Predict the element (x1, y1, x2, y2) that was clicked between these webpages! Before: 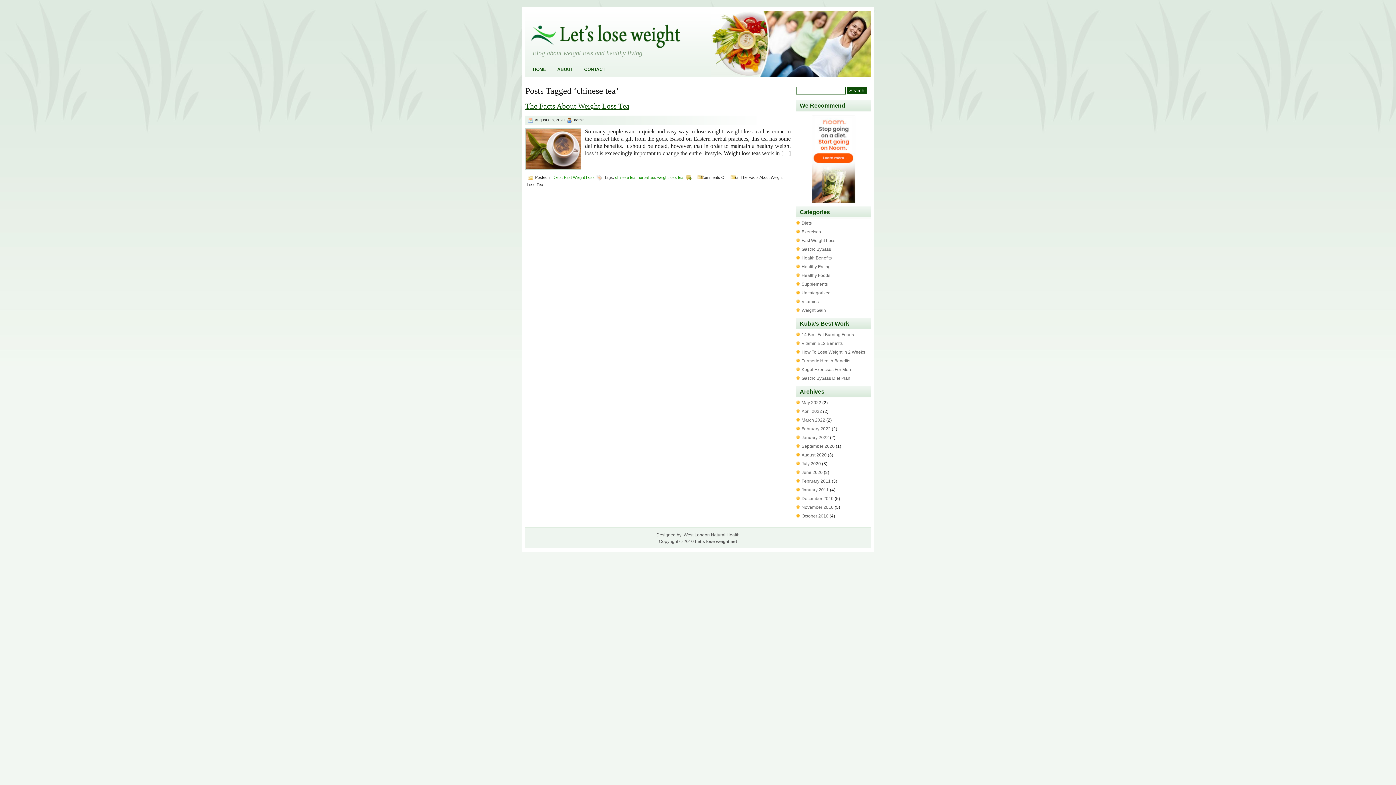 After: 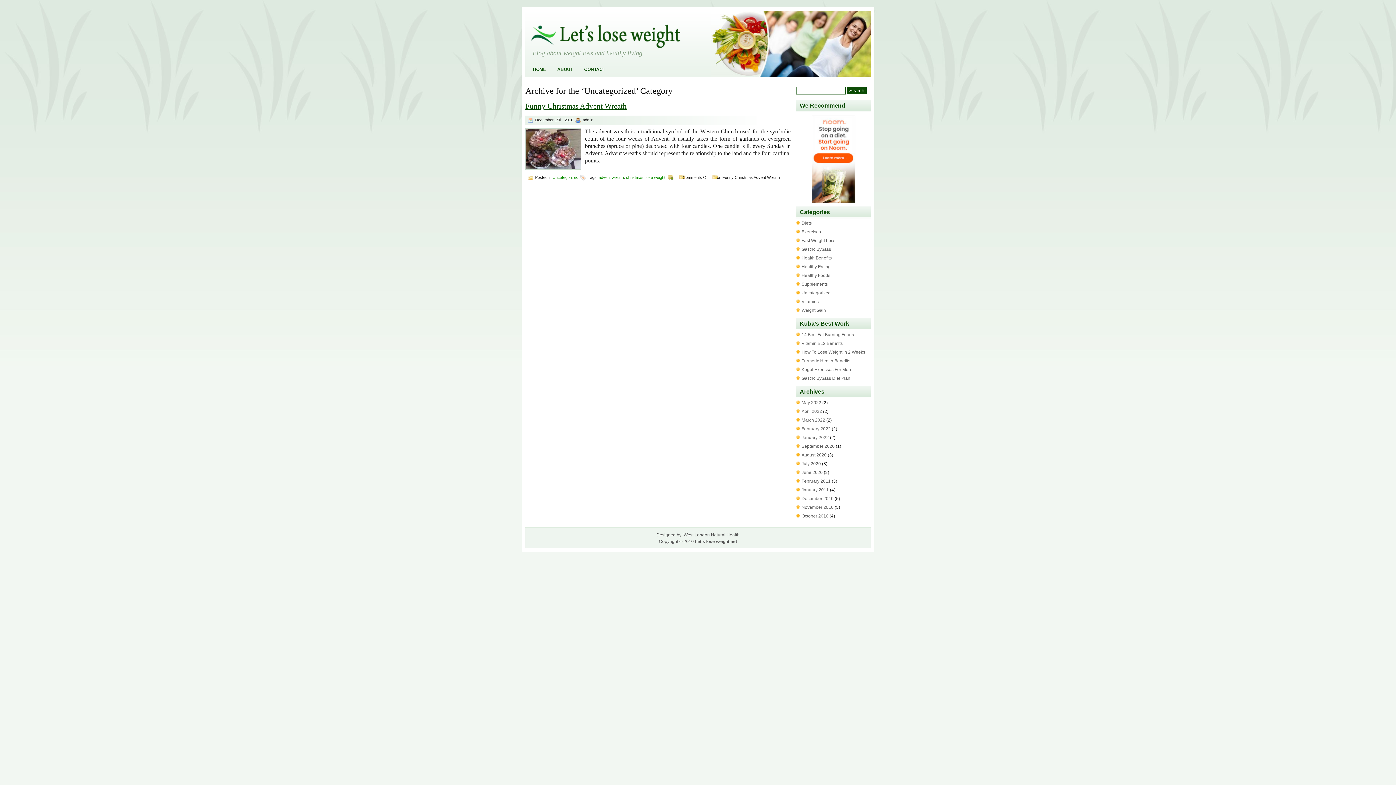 Action: label: Uncategorized bbox: (801, 290, 830, 295)